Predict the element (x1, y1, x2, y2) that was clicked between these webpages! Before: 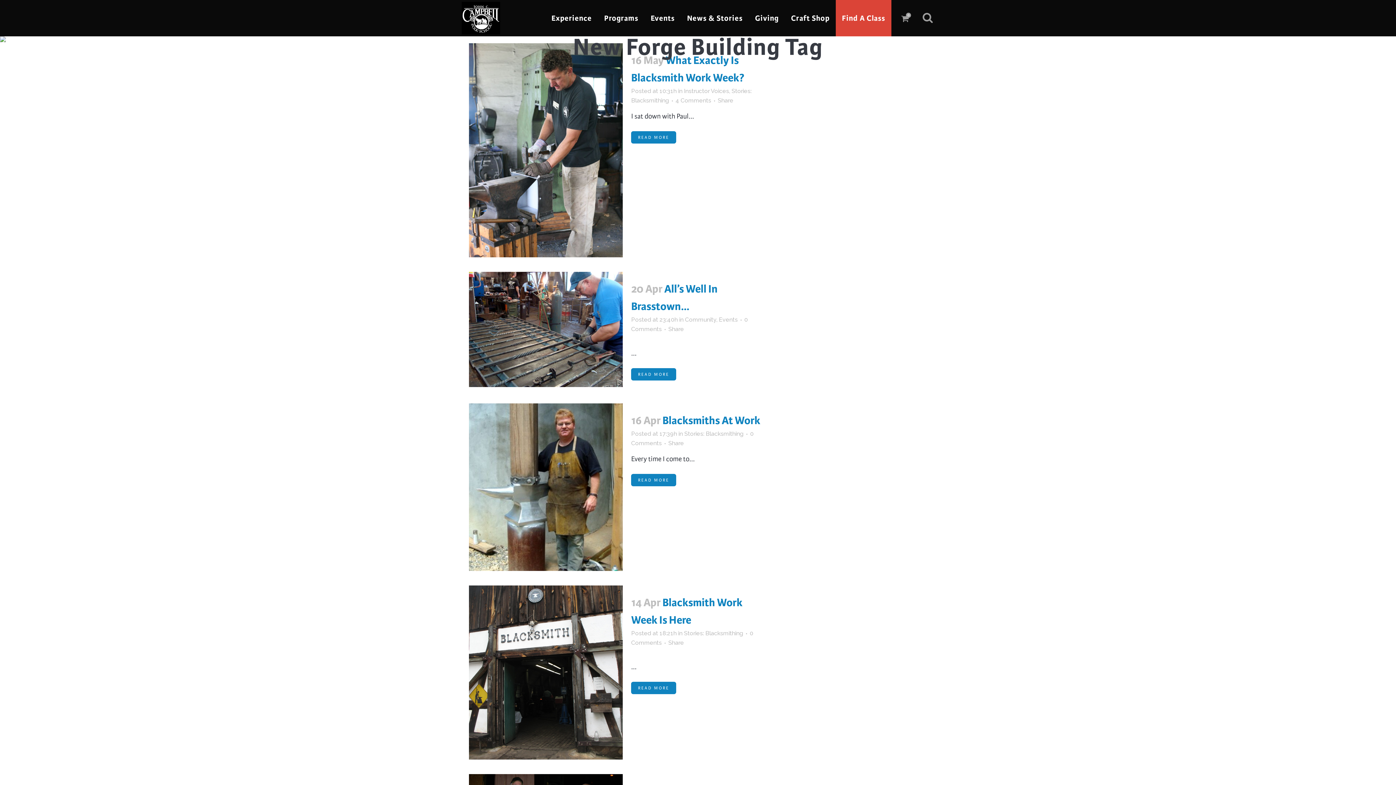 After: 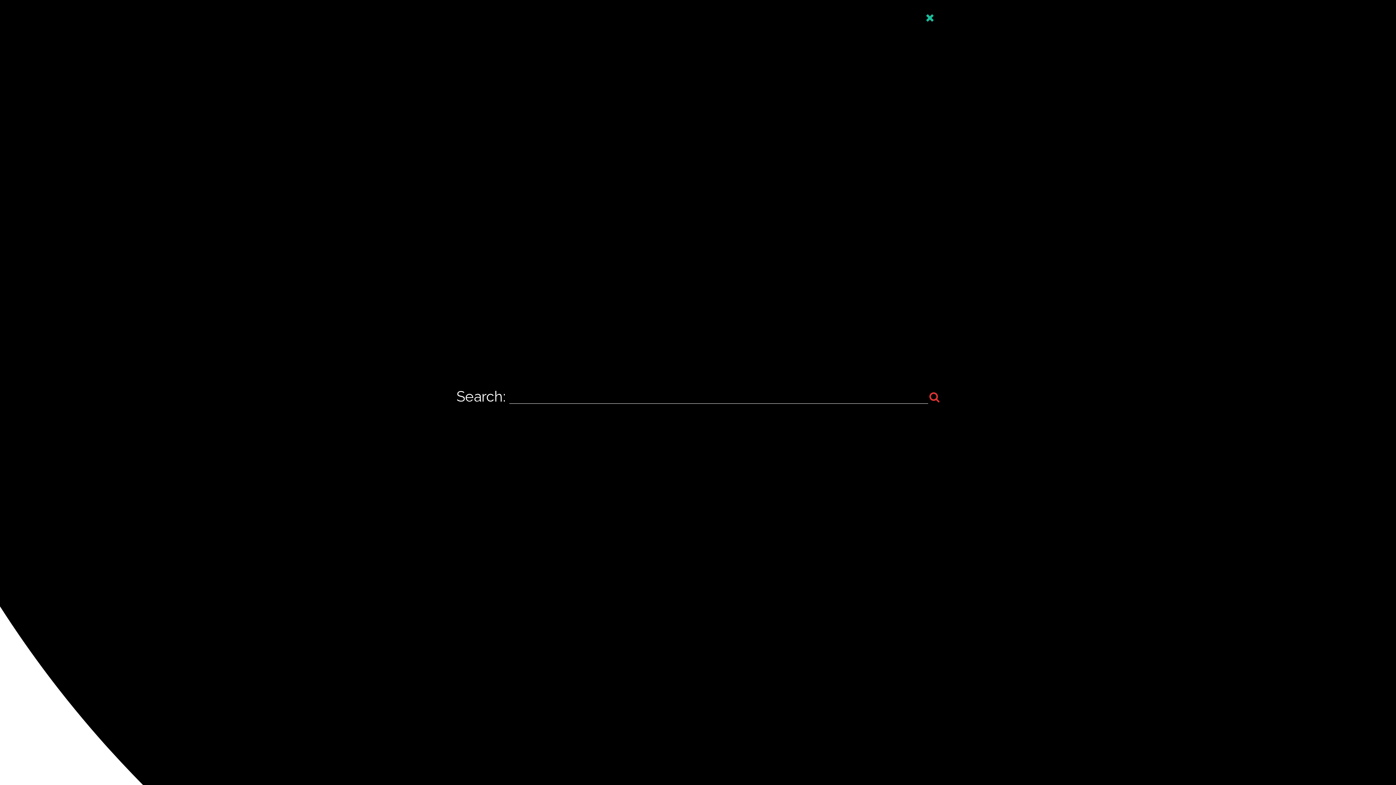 Action: bbox: (918, 12, 934, 19)